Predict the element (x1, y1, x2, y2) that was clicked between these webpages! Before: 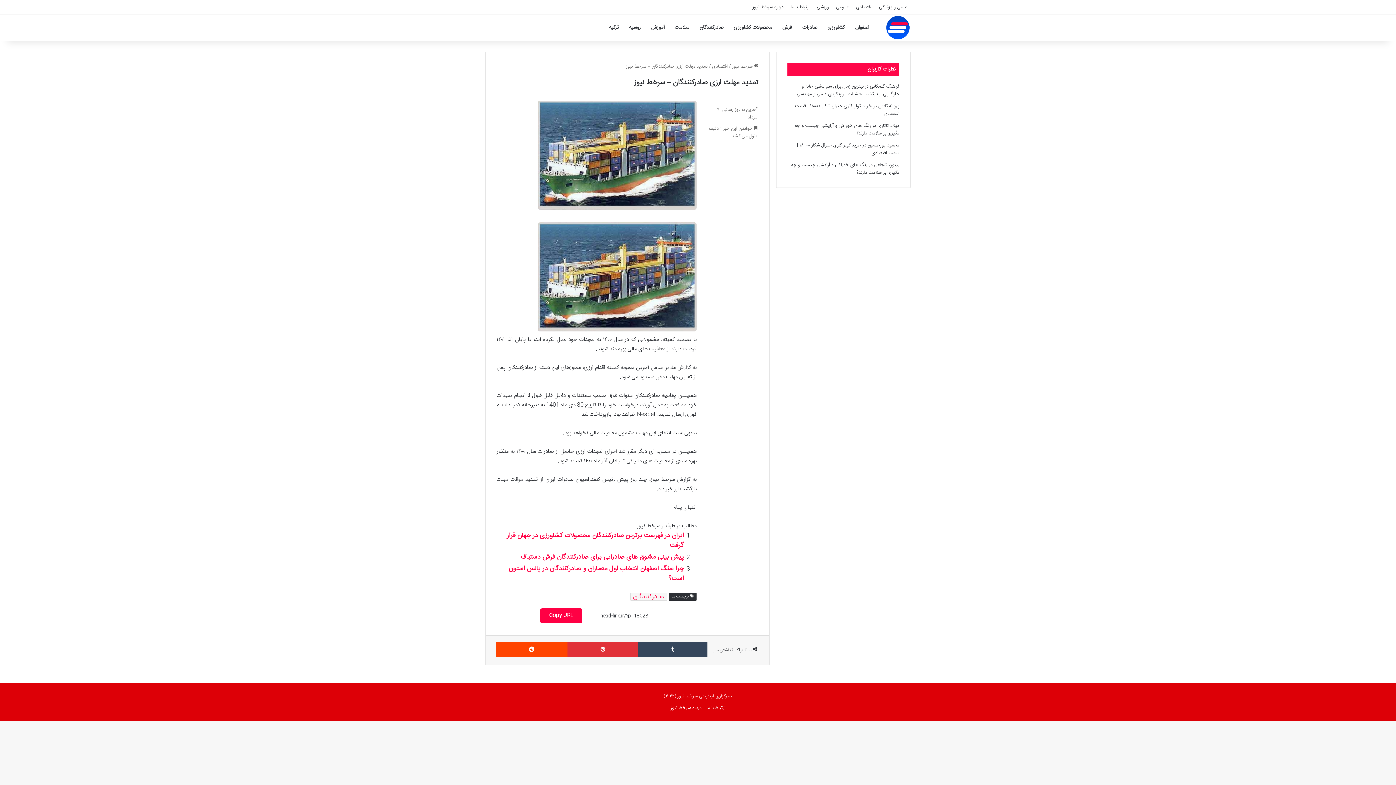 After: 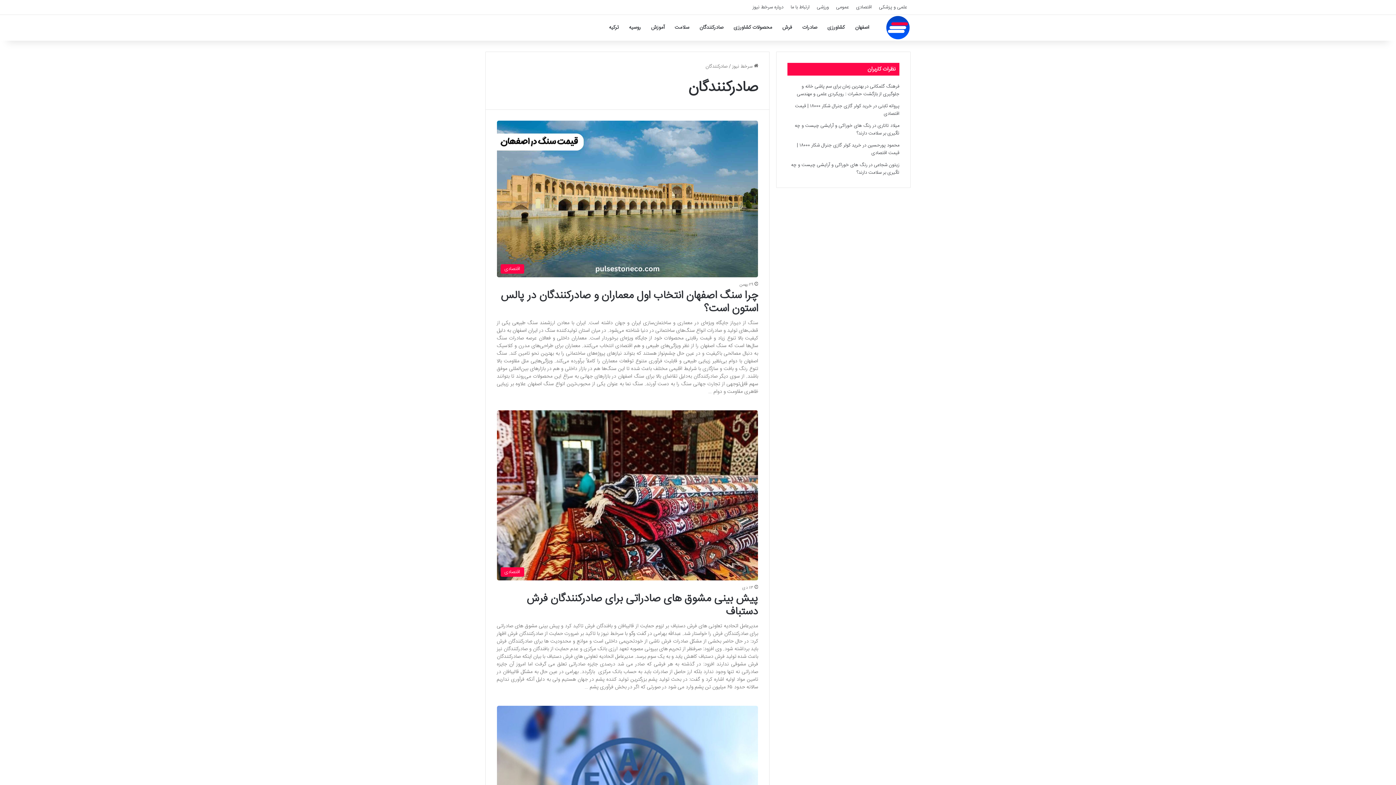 Action: bbox: (630, 593, 667, 601) label: صادرکنندگان